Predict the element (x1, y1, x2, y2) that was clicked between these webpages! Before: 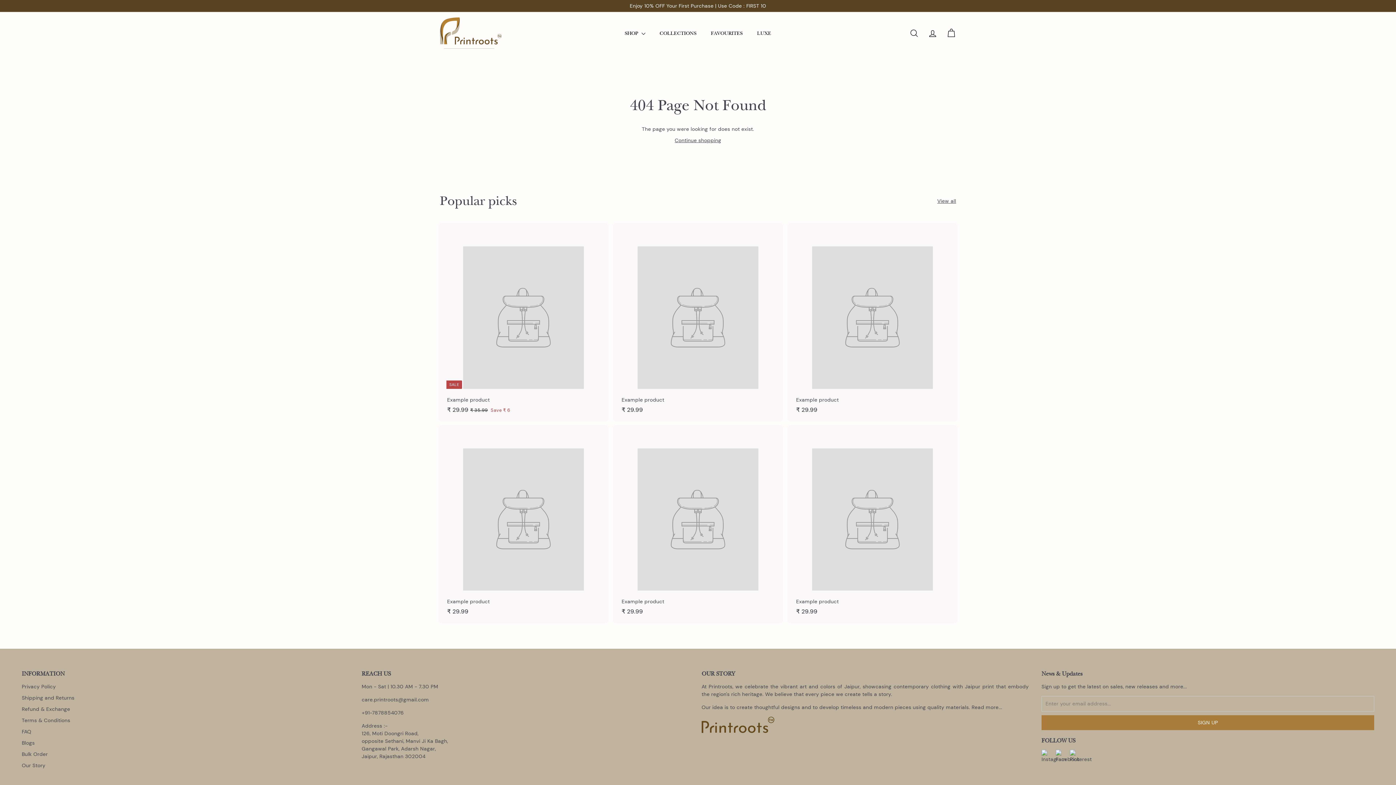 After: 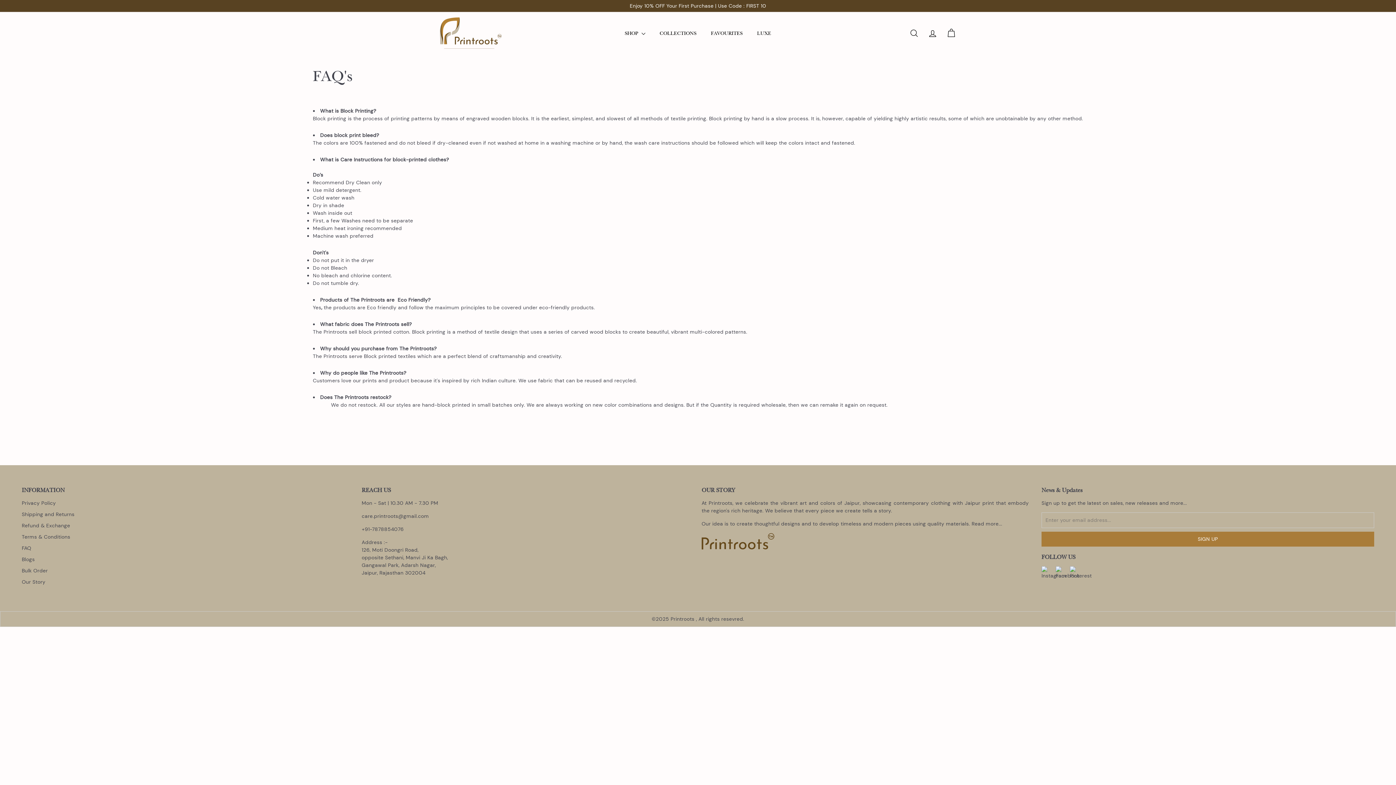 Action: bbox: (21, 728, 31, 735) label: FAQ